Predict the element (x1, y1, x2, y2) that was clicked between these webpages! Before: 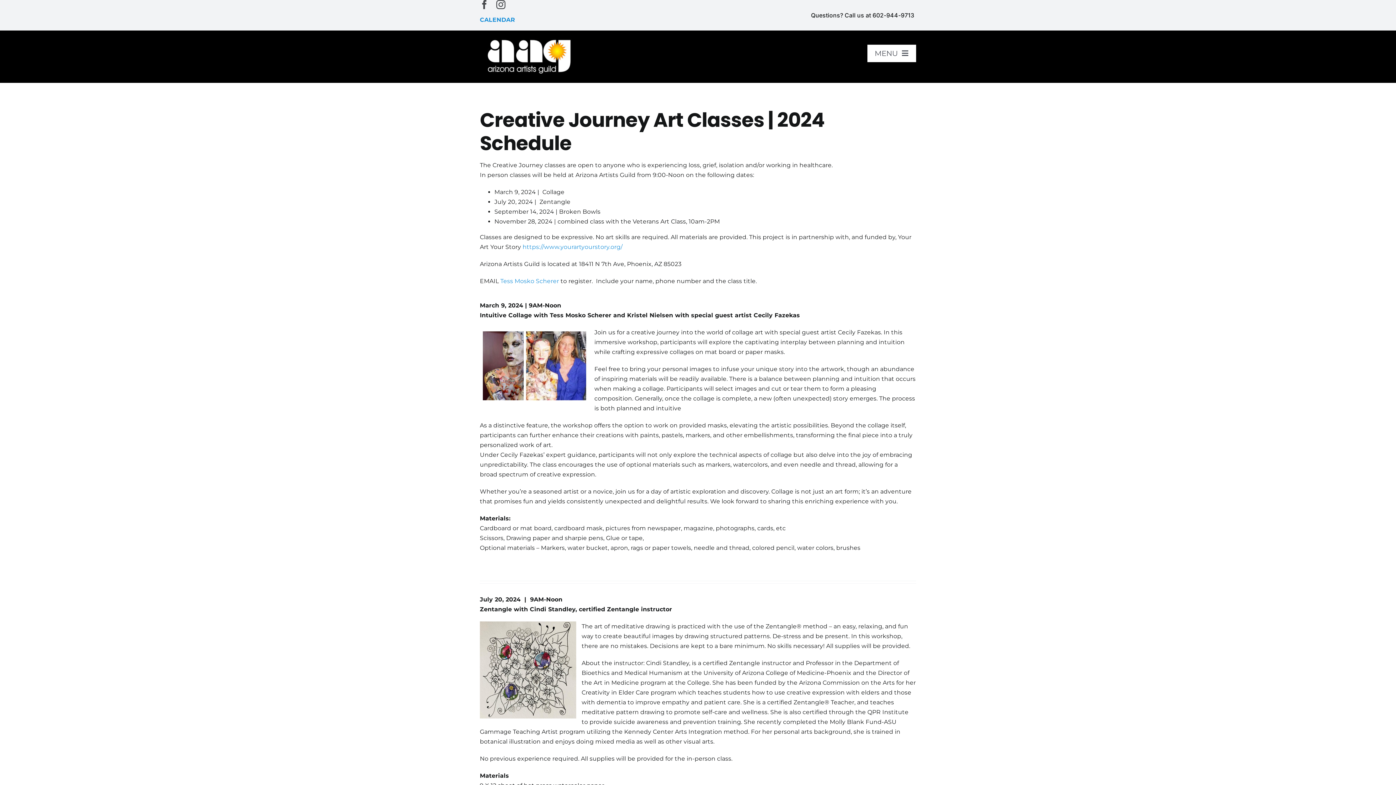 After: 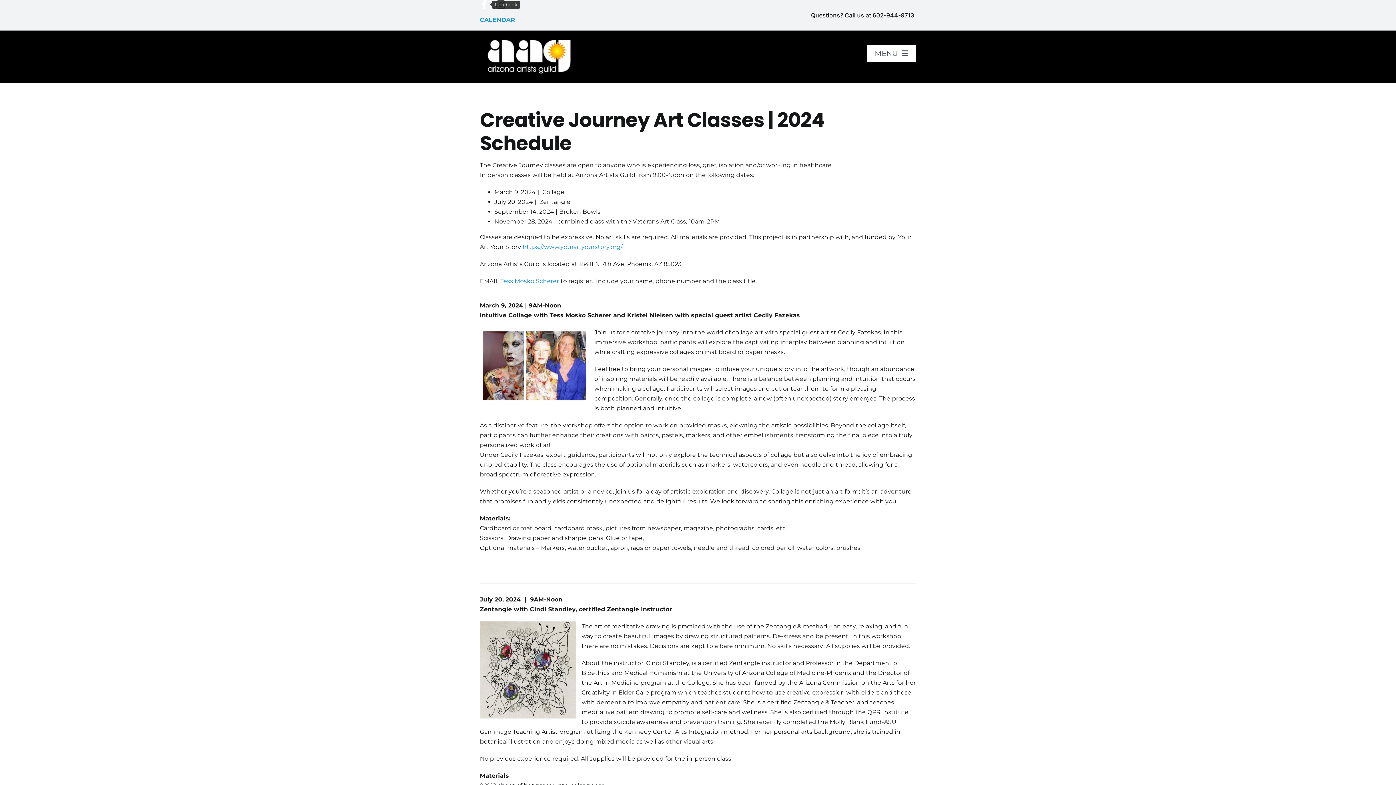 Action: bbox: (479, 0, 489, 9) label: facebook